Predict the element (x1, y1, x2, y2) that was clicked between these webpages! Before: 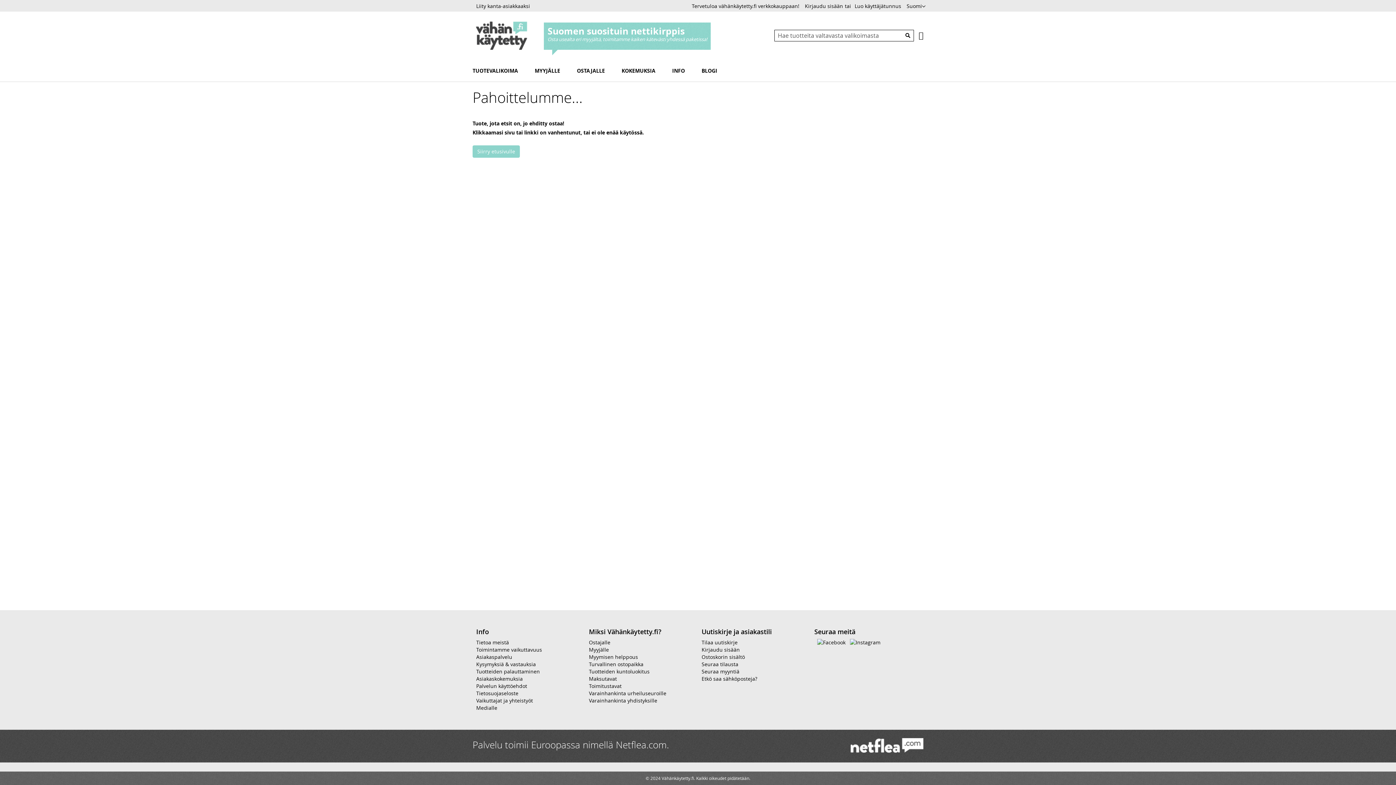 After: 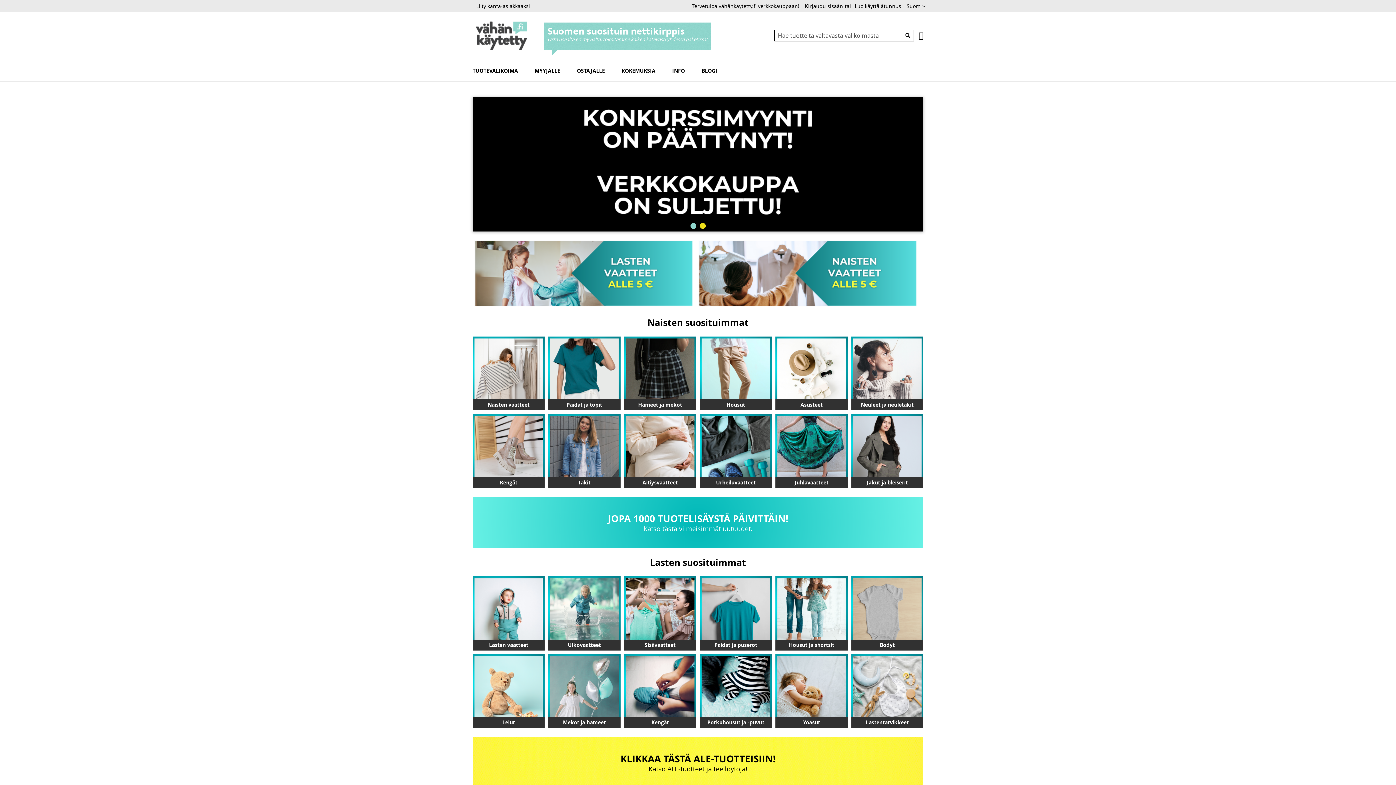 Action: label: Siirry etusivulle bbox: (472, 147, 520, 154)